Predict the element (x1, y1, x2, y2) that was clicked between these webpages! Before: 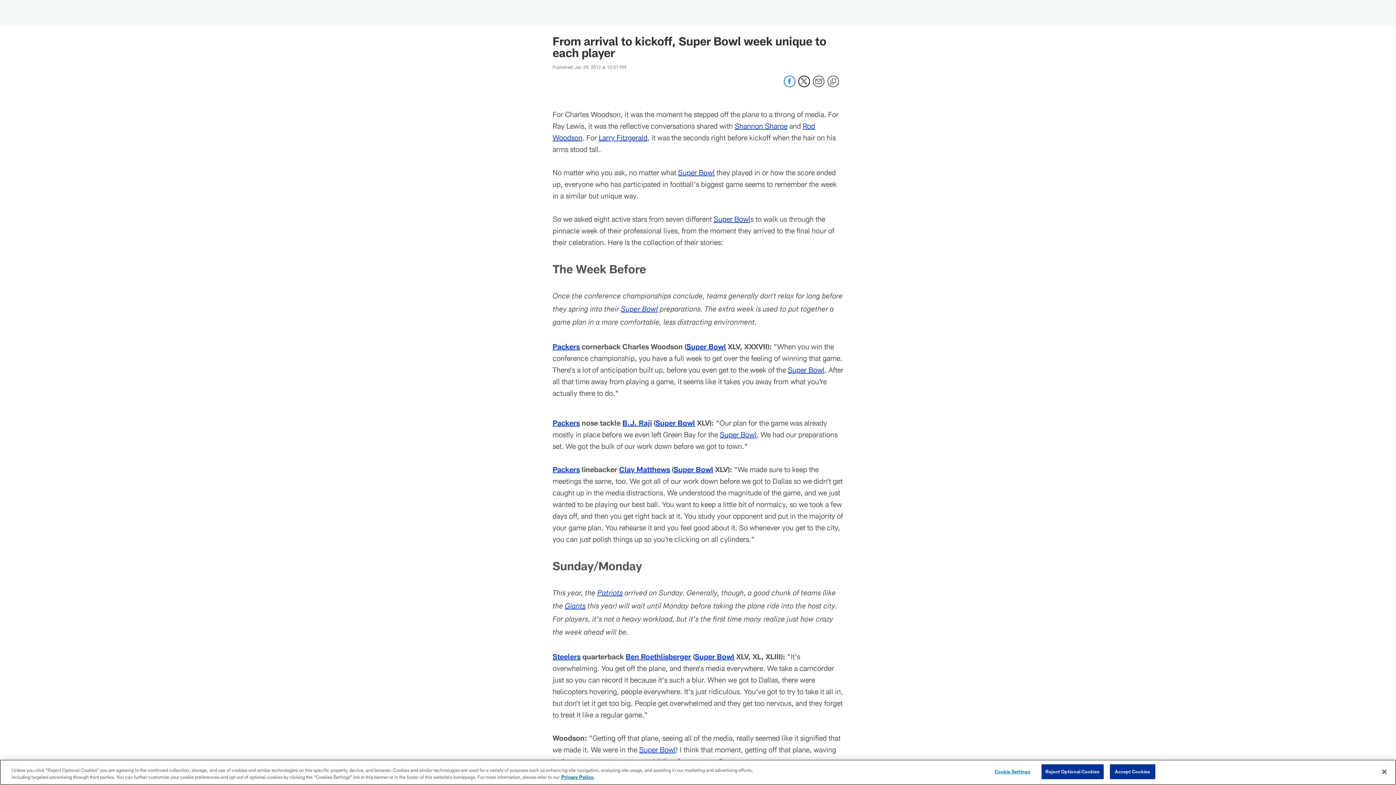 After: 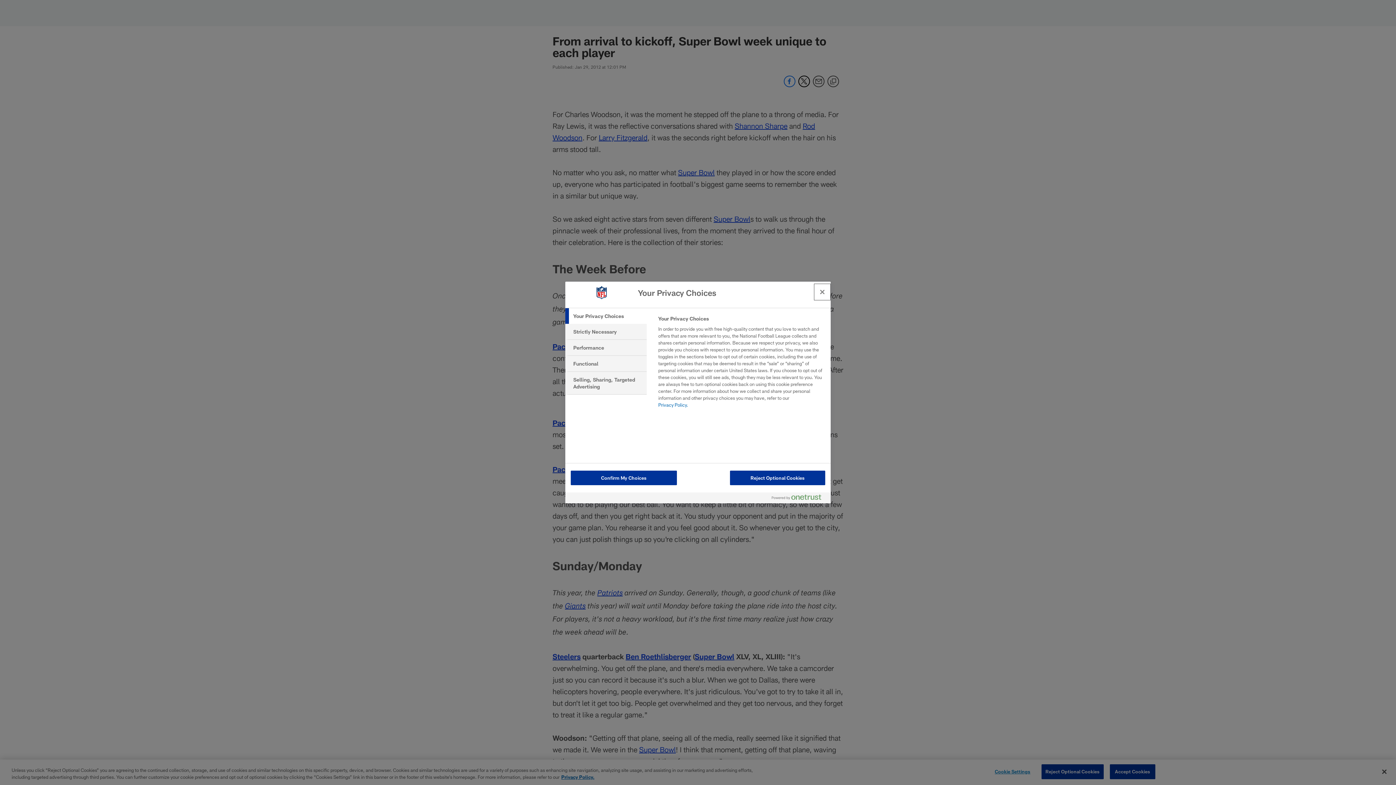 Action: bbox: (990, 765, 1035, 779) label: Cookie Settings